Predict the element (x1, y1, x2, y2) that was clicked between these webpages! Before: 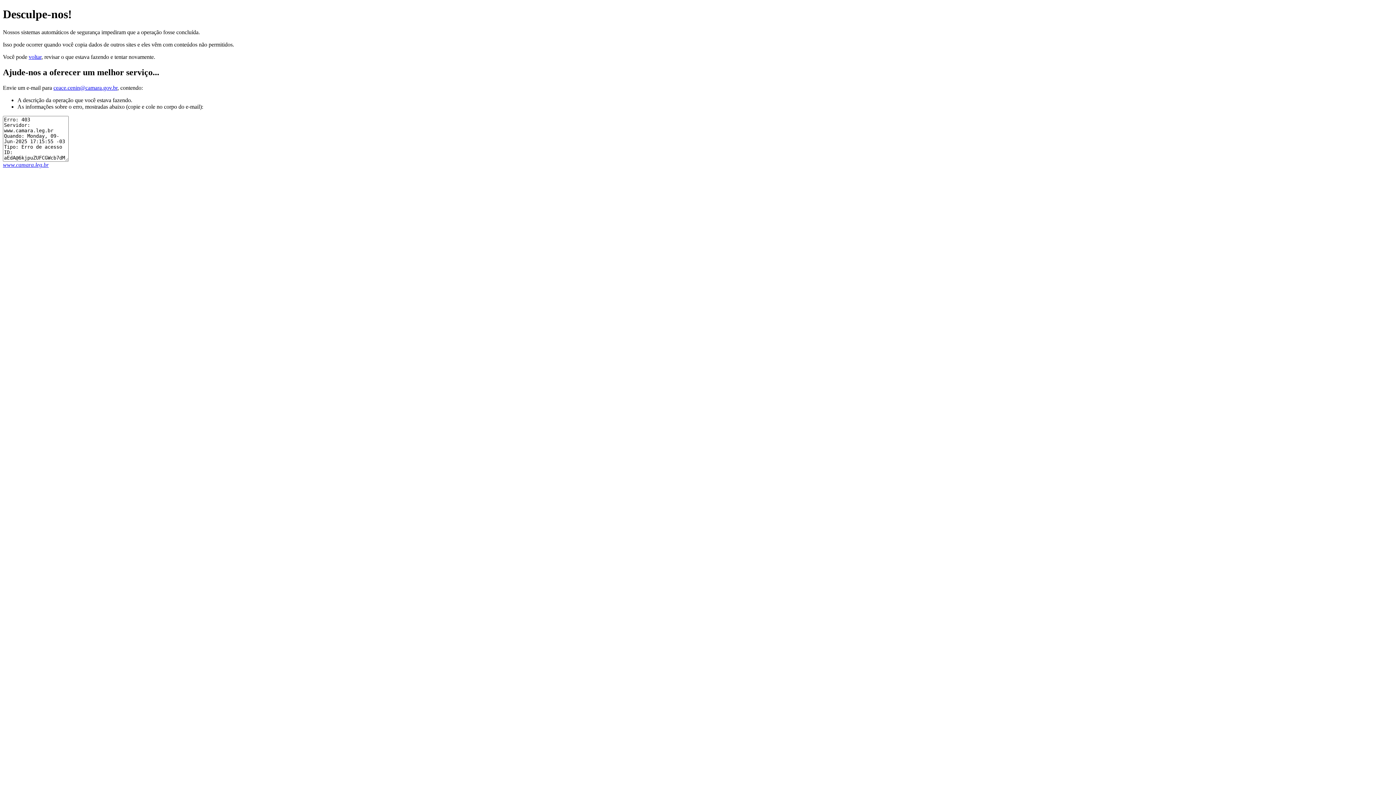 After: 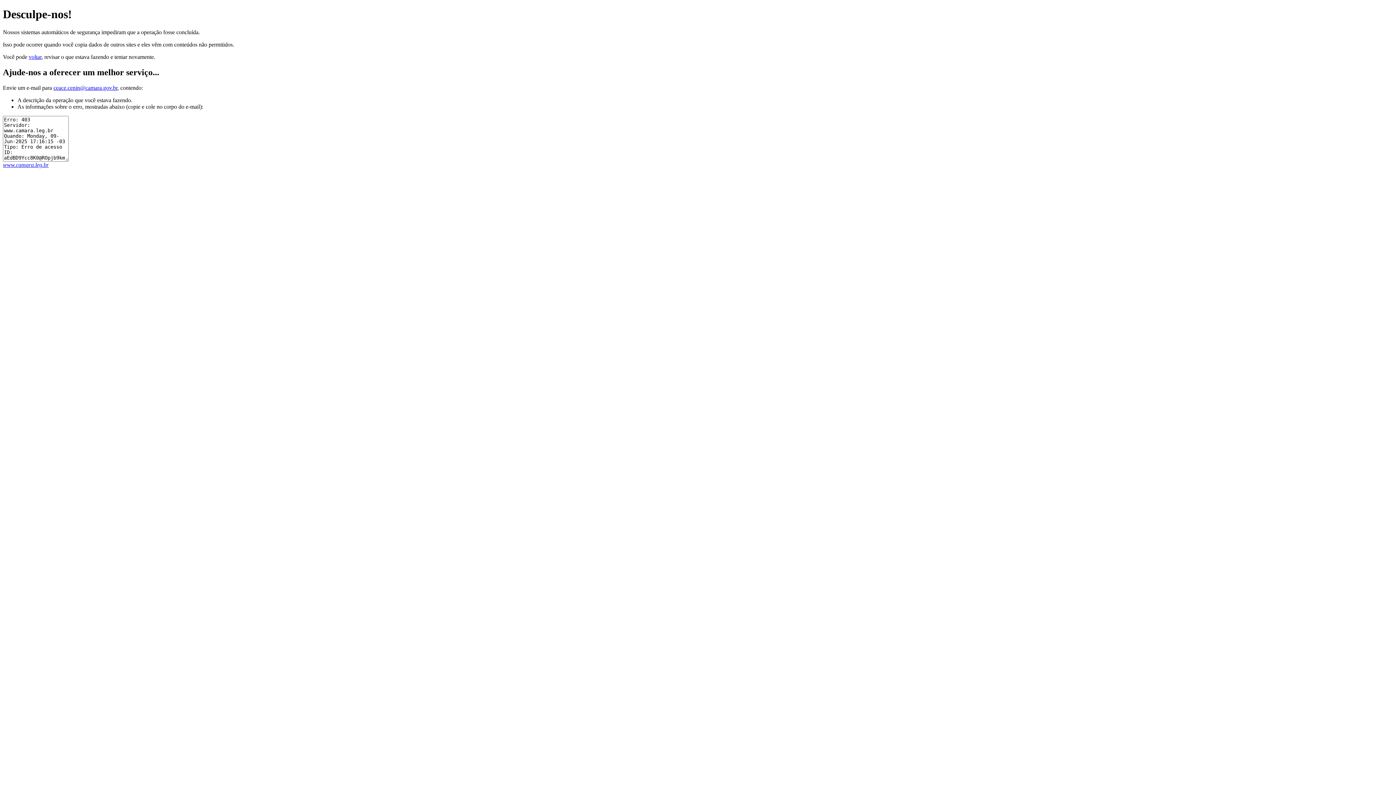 Action: bbox: (2, 161, 48, 167) label: www.camara.leg.br